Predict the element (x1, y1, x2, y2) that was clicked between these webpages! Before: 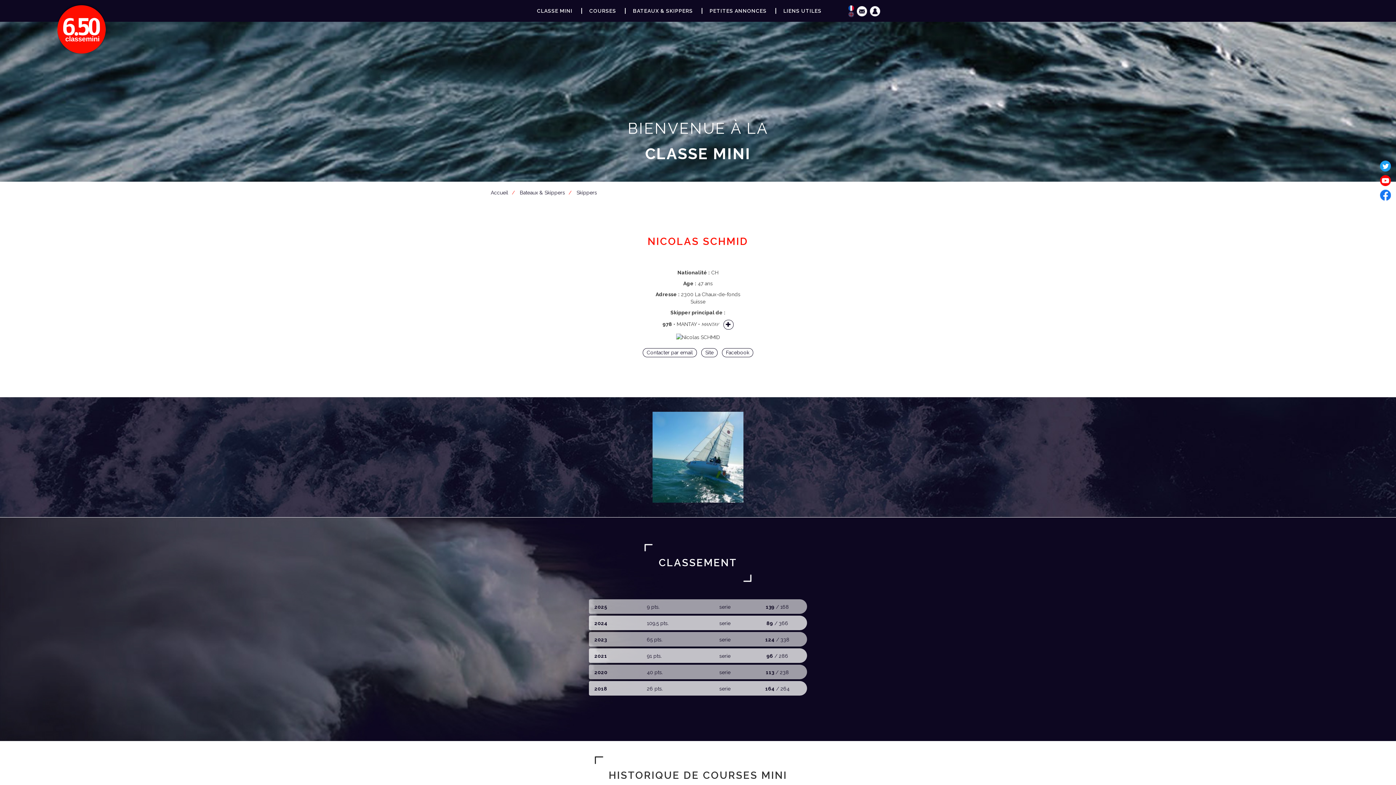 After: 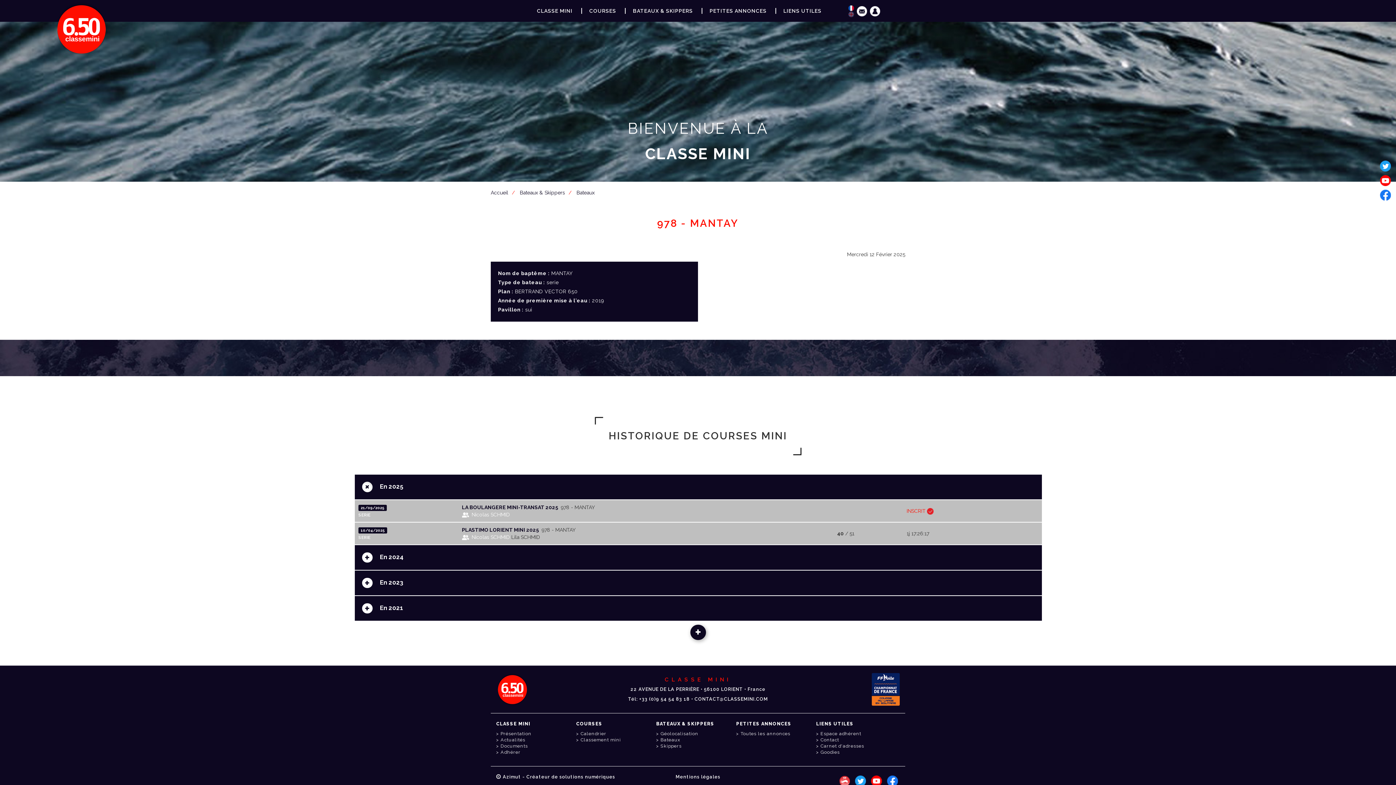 Action: bbox: (723, 320, 733, 329)